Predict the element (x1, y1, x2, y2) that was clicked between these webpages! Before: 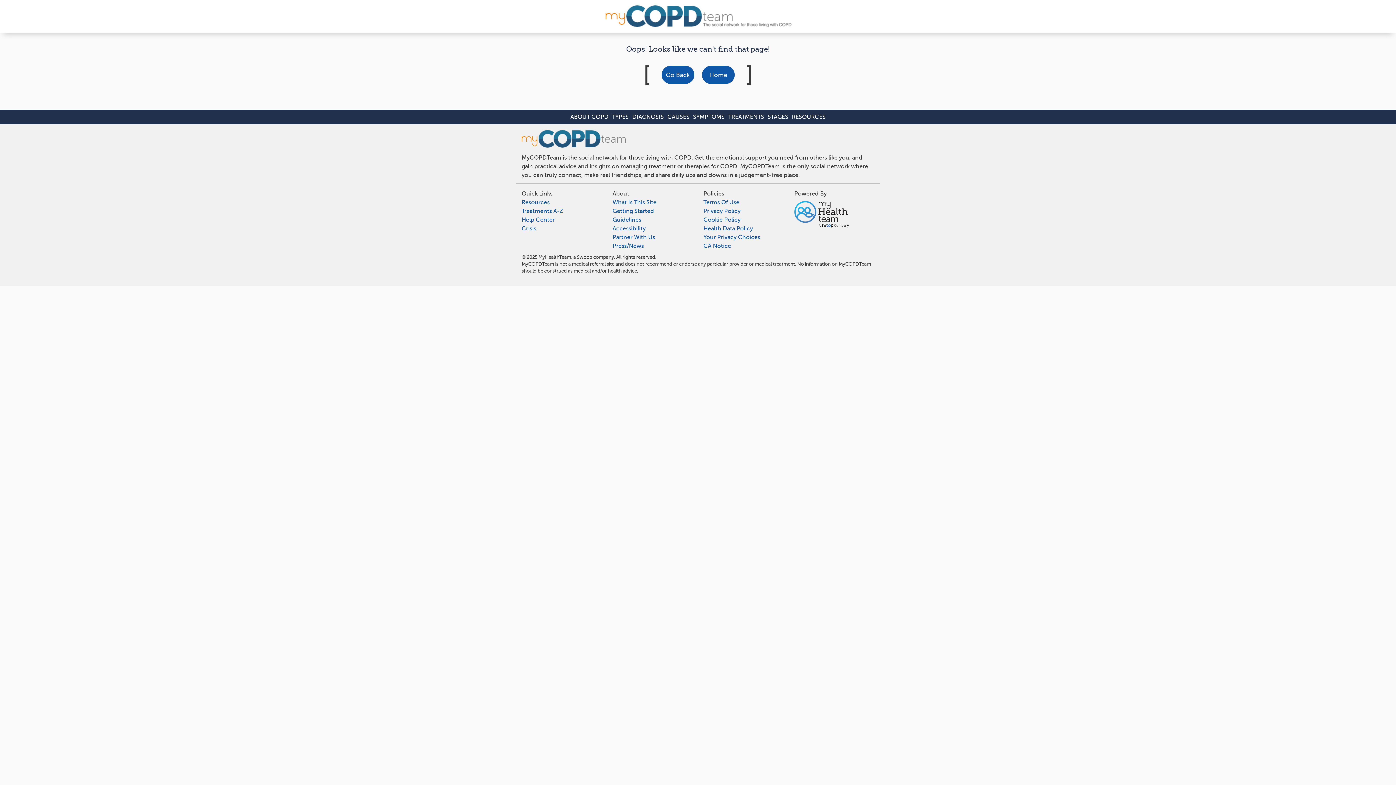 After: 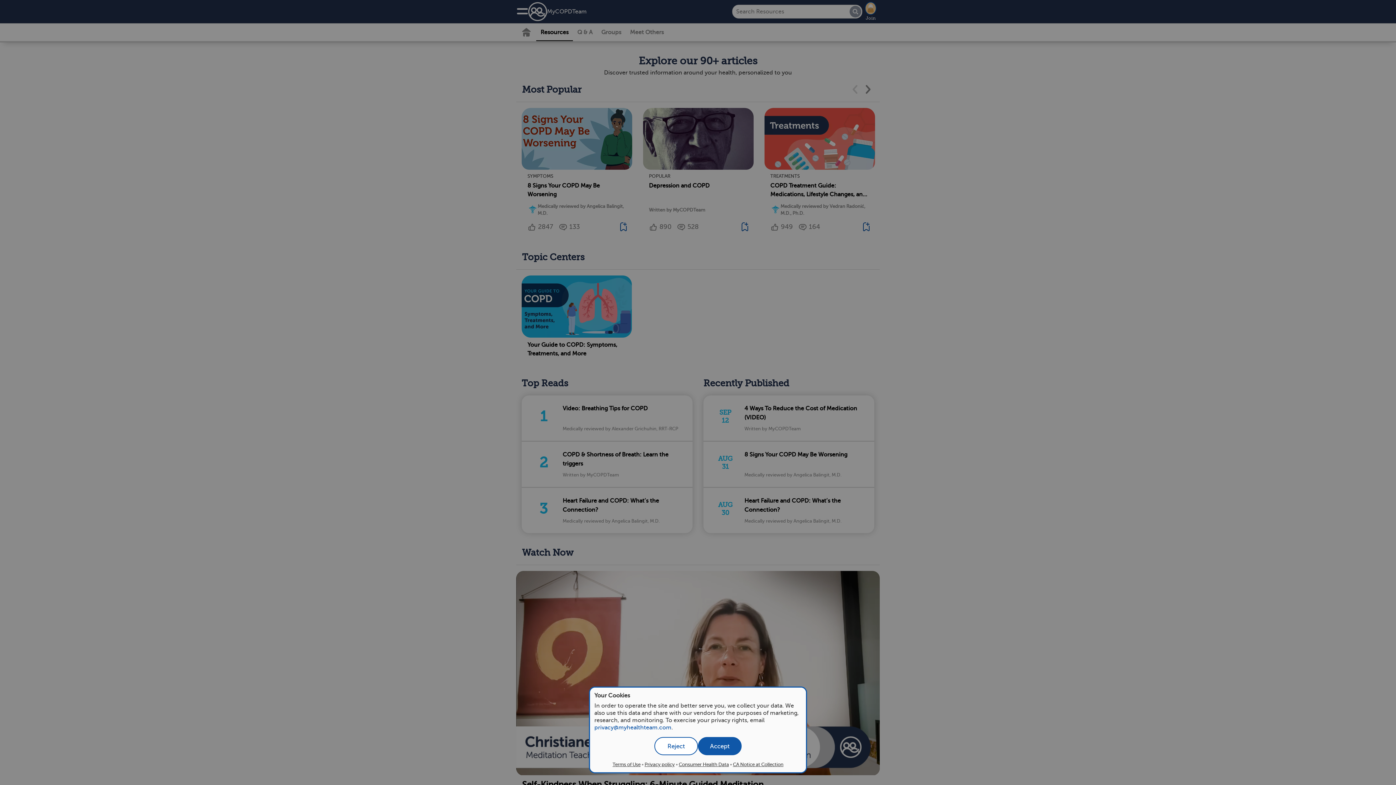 Action: bbox: (792, 112, 825, 121) label: RESOURCES